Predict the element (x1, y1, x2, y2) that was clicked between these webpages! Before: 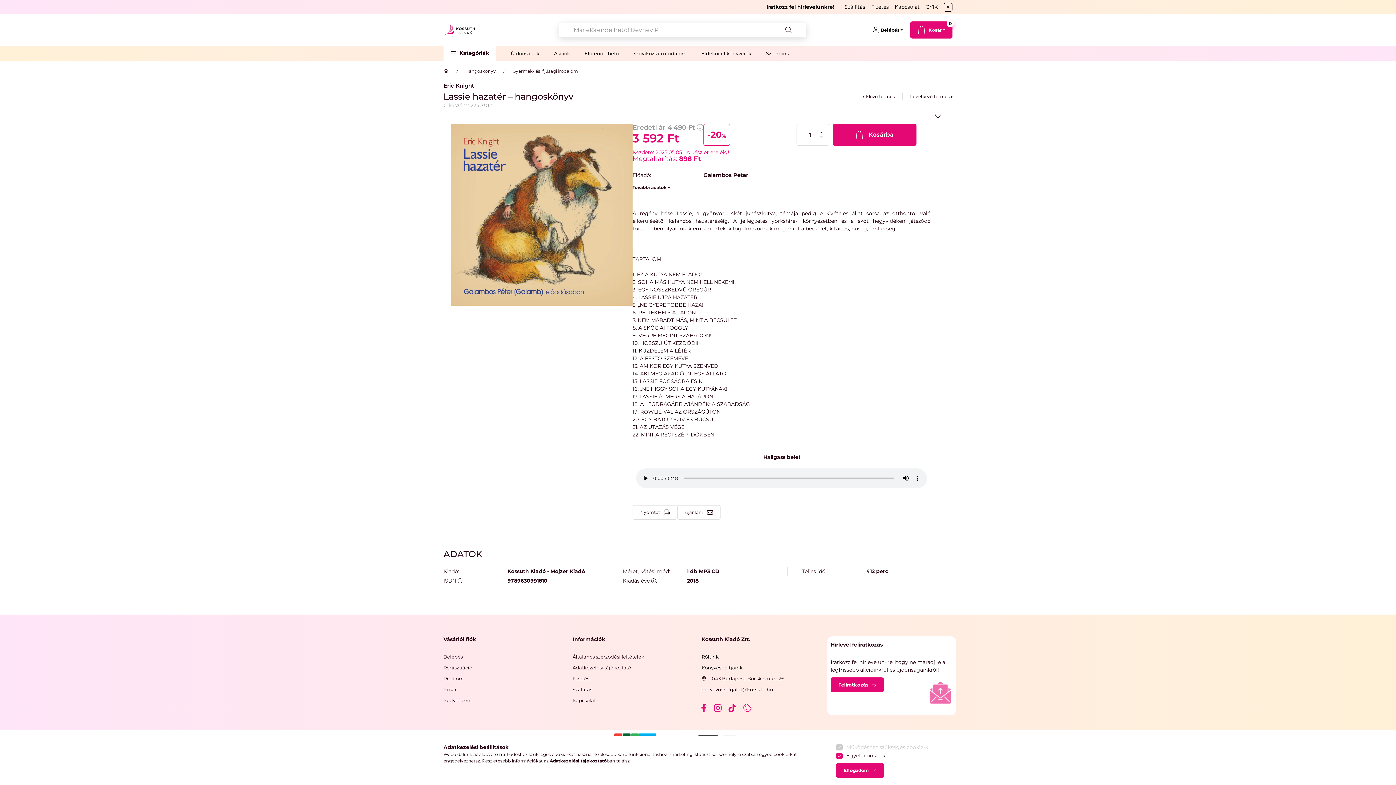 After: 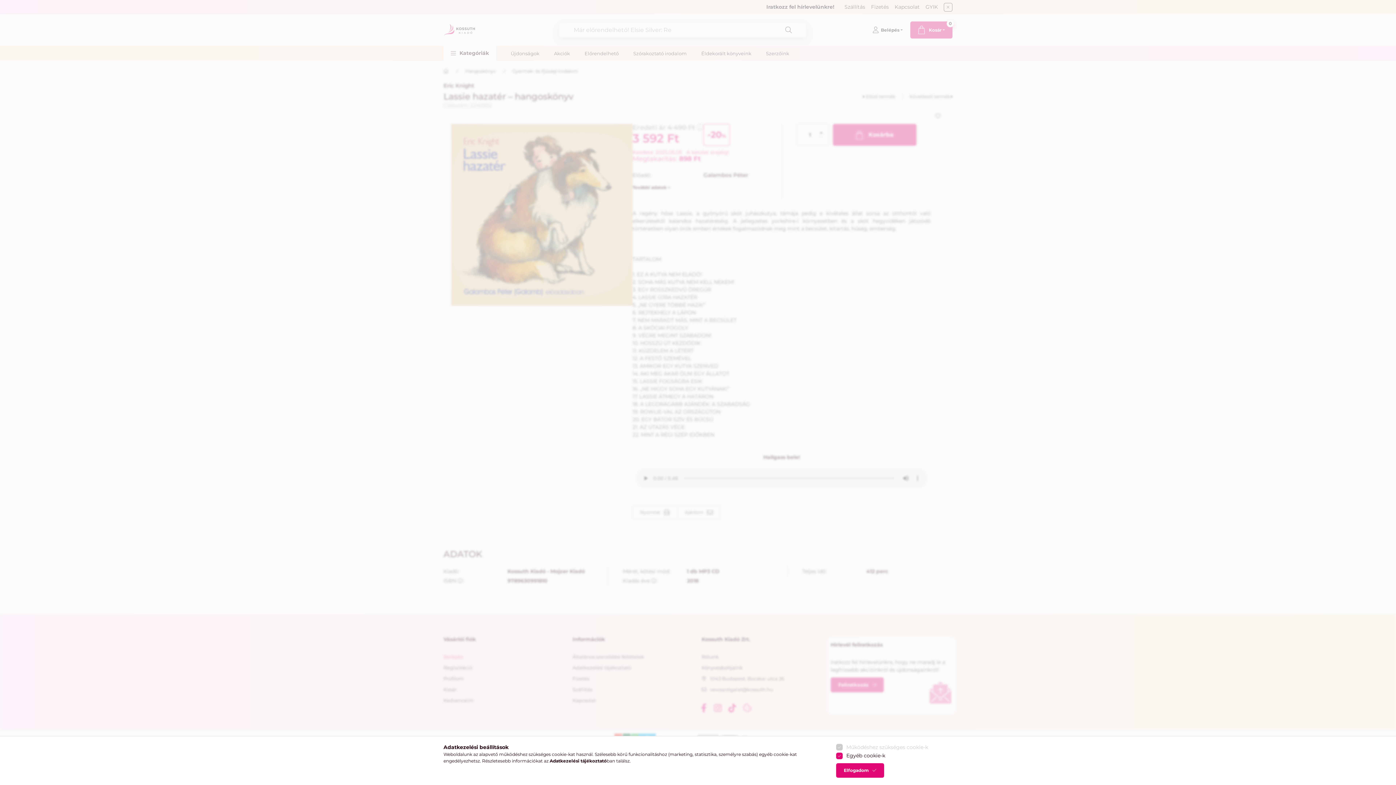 Action: bbox: (443, 653, 462, 660) label: Belépés